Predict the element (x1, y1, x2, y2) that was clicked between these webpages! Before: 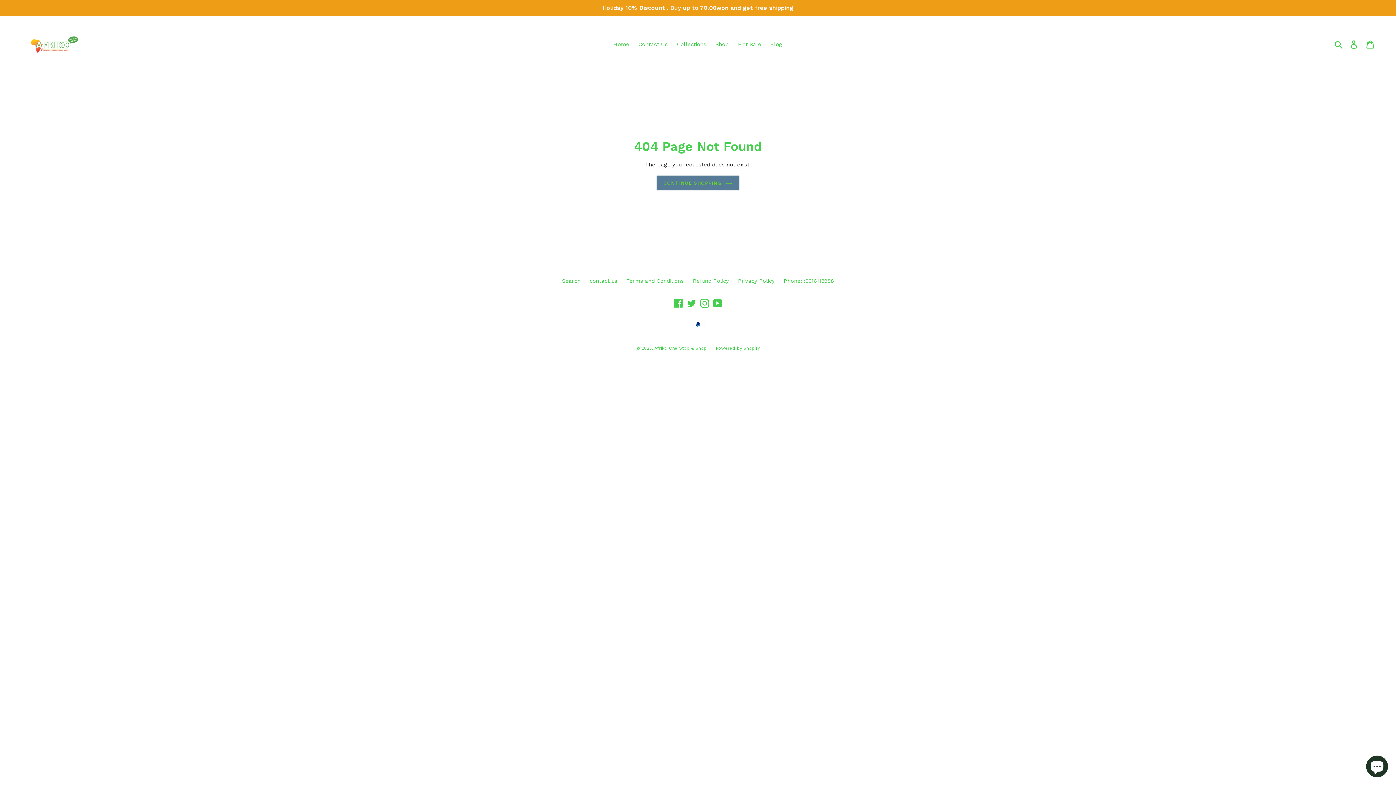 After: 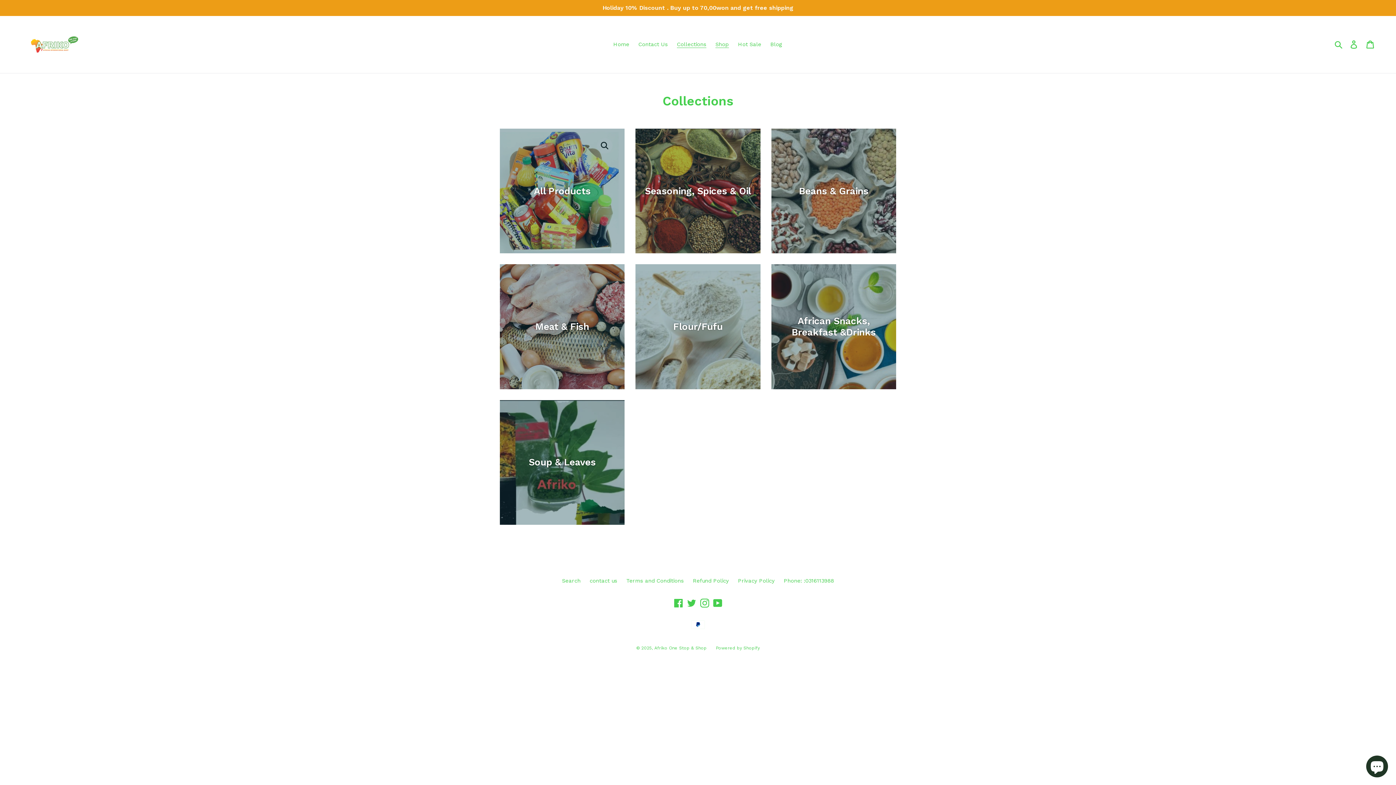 Action: label: Collections bbox: (673, 39, 710, 49)